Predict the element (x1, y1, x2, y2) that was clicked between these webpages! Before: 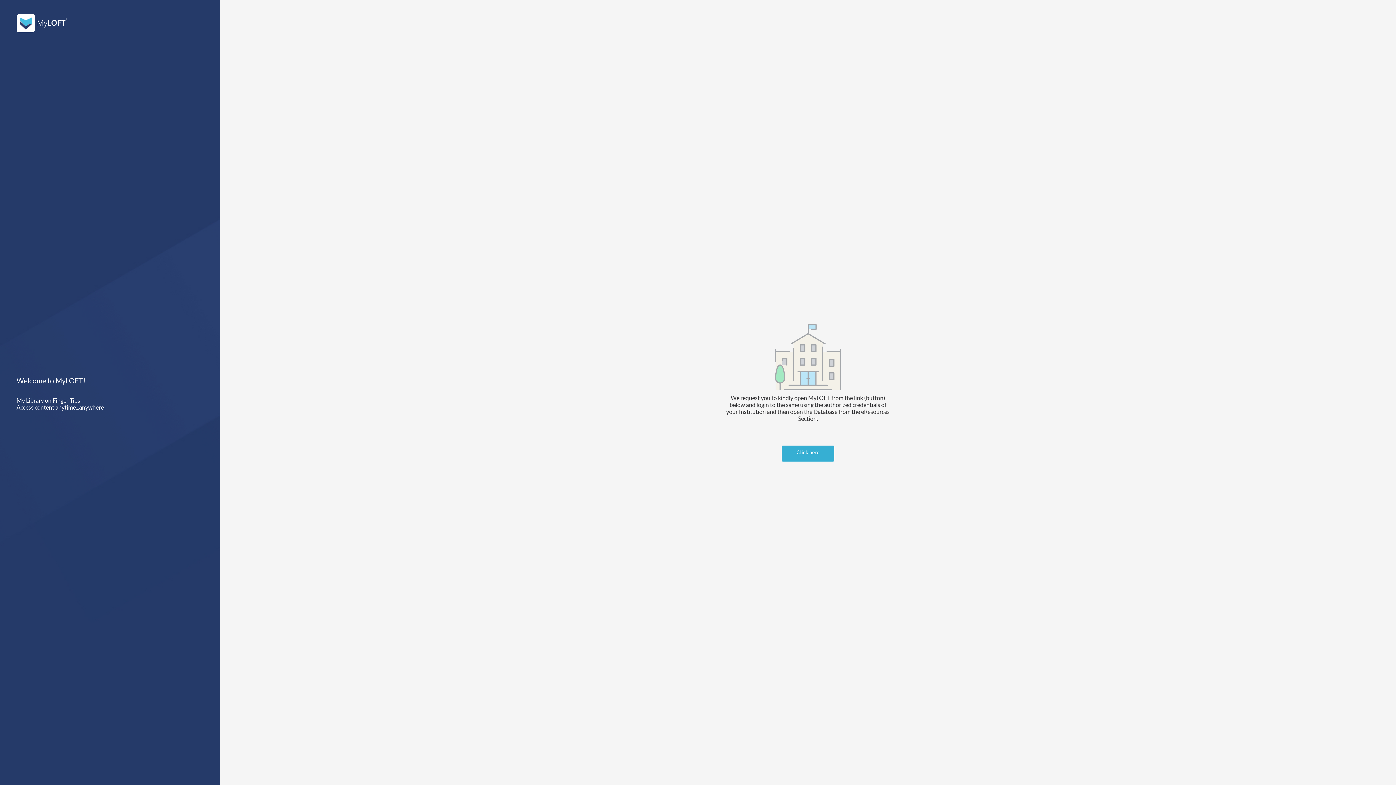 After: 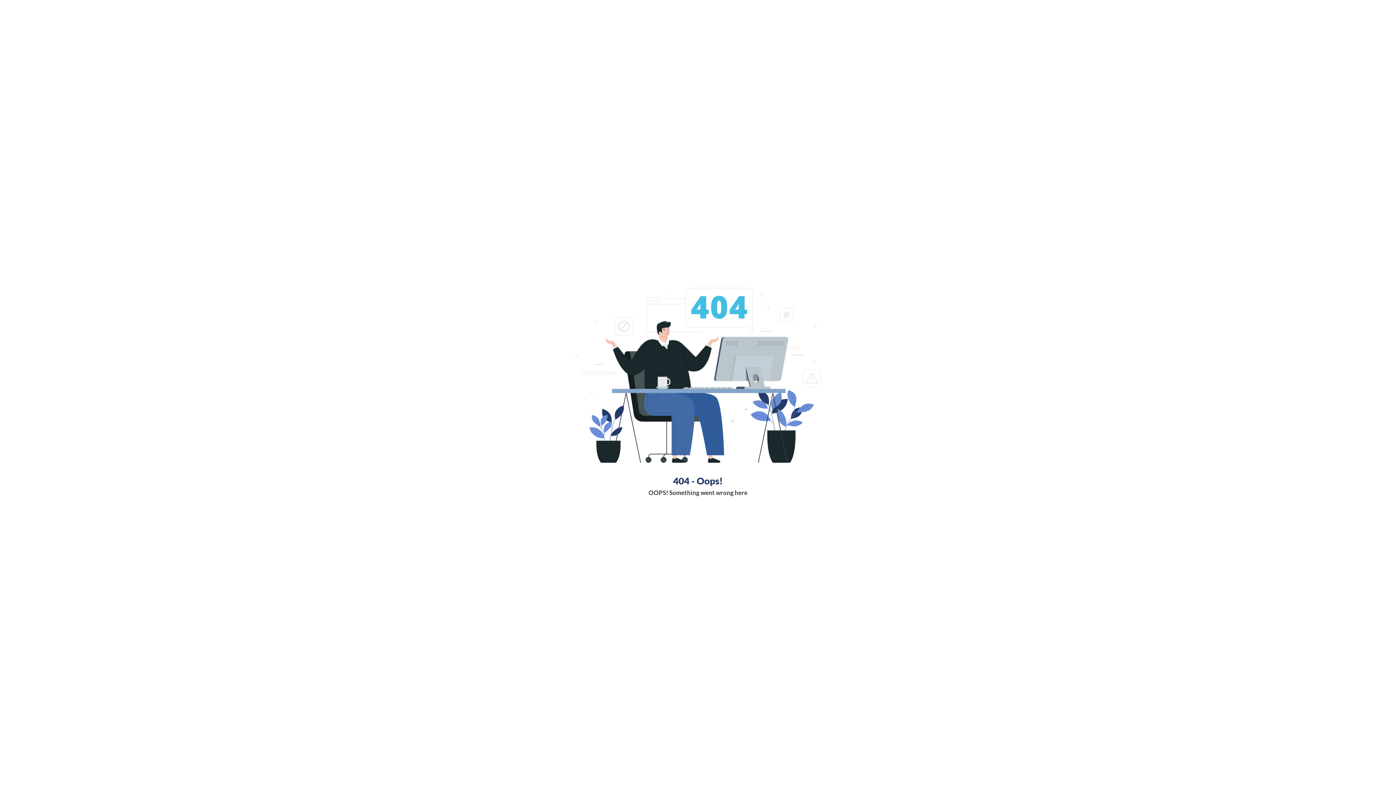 Action: bbox: (16, 14, 203, 32)